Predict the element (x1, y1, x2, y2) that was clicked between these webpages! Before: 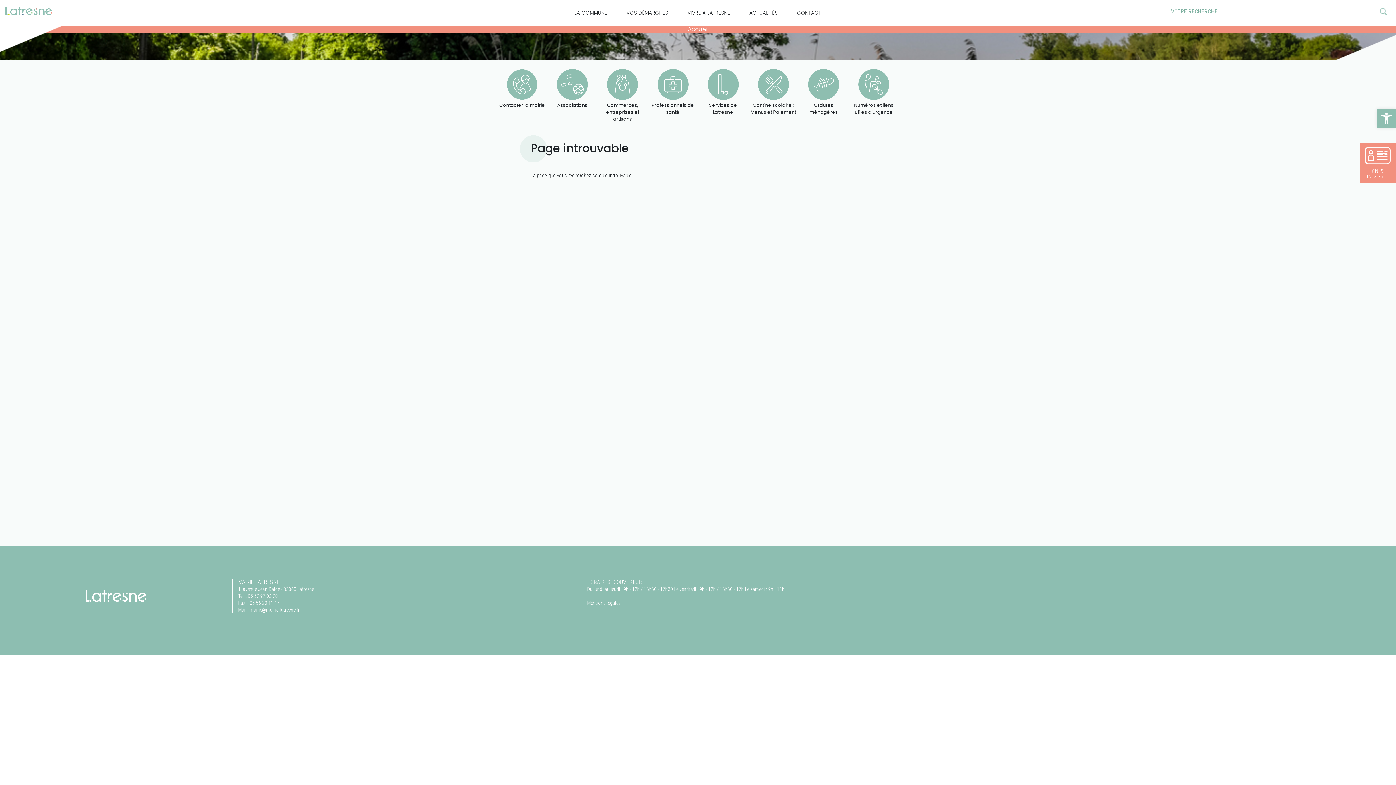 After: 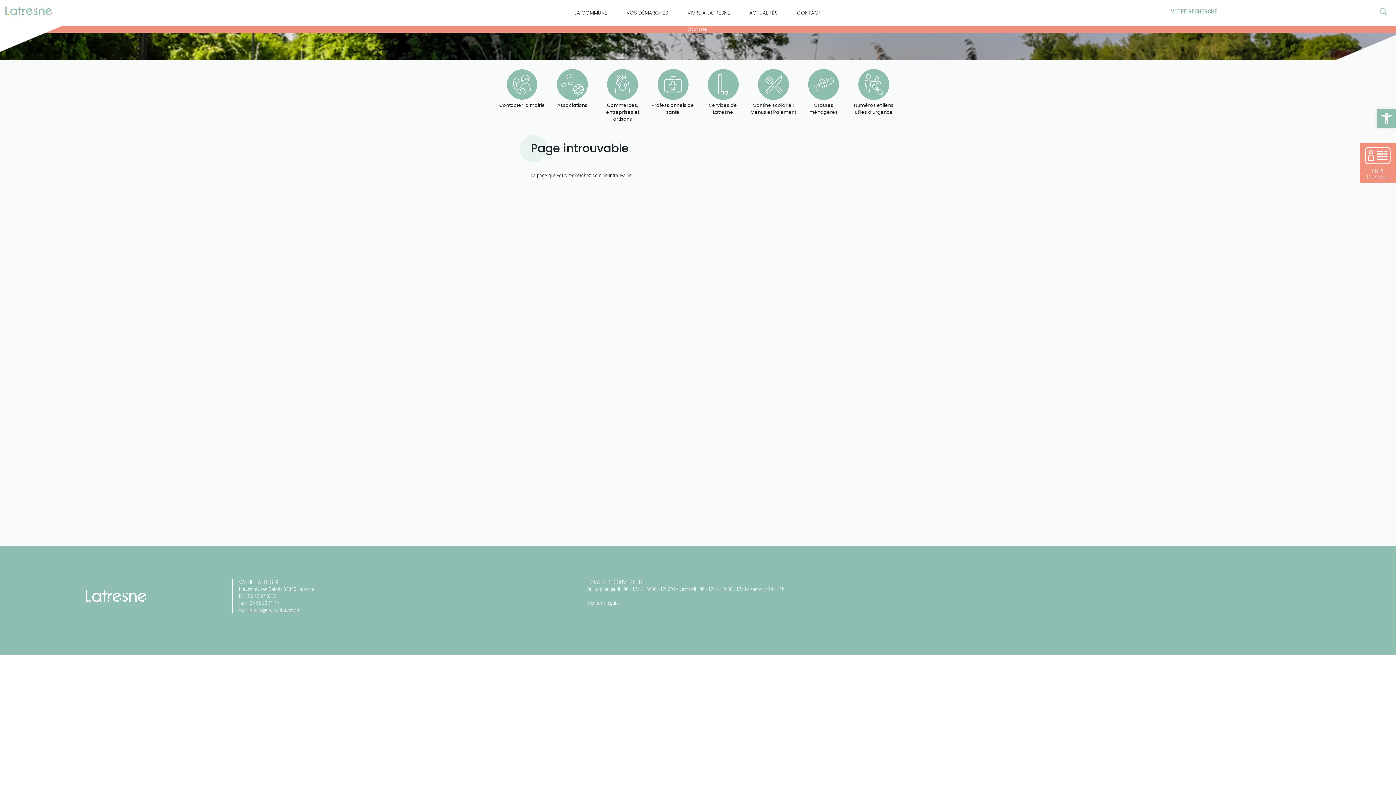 Action: label: mairie@mairie-latresne.fr bbox: (249, 607, 299, 613)